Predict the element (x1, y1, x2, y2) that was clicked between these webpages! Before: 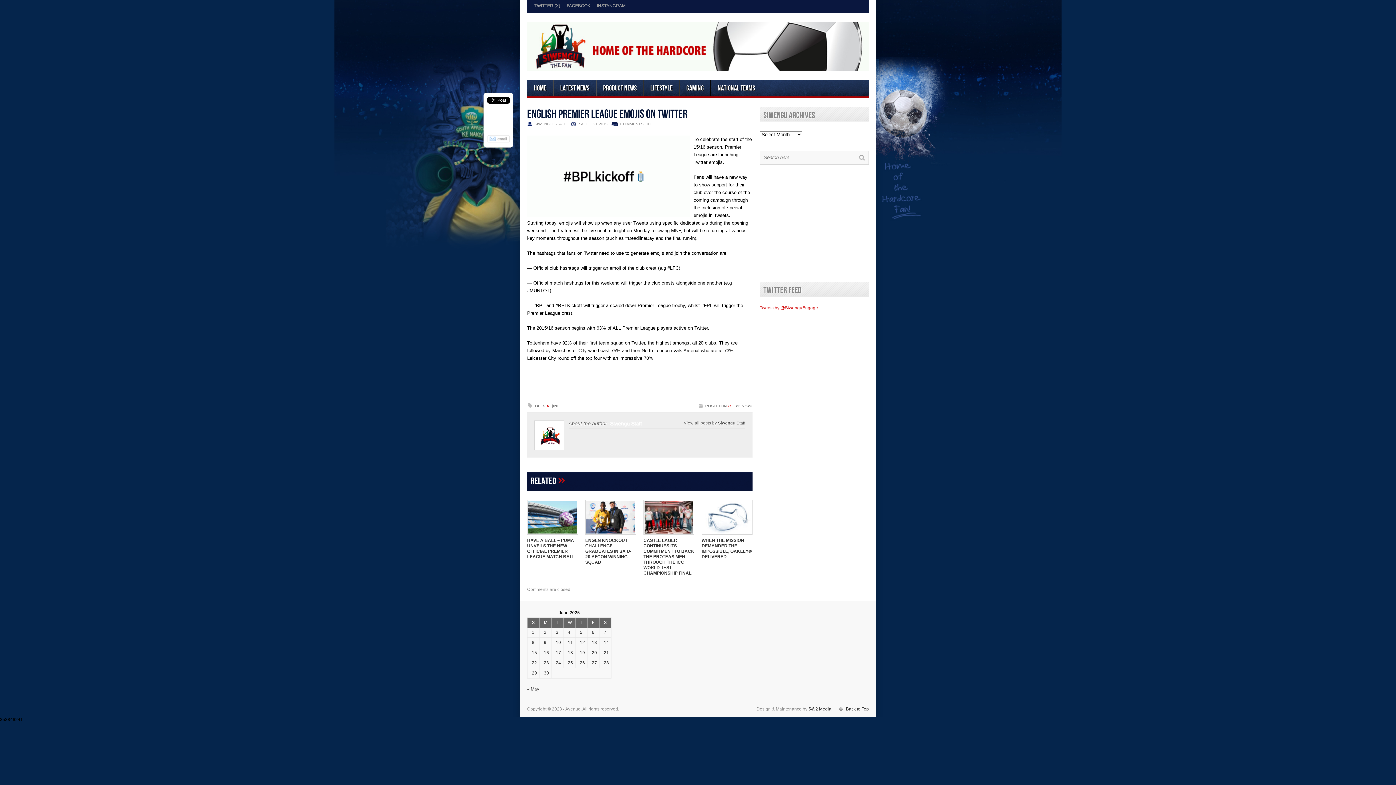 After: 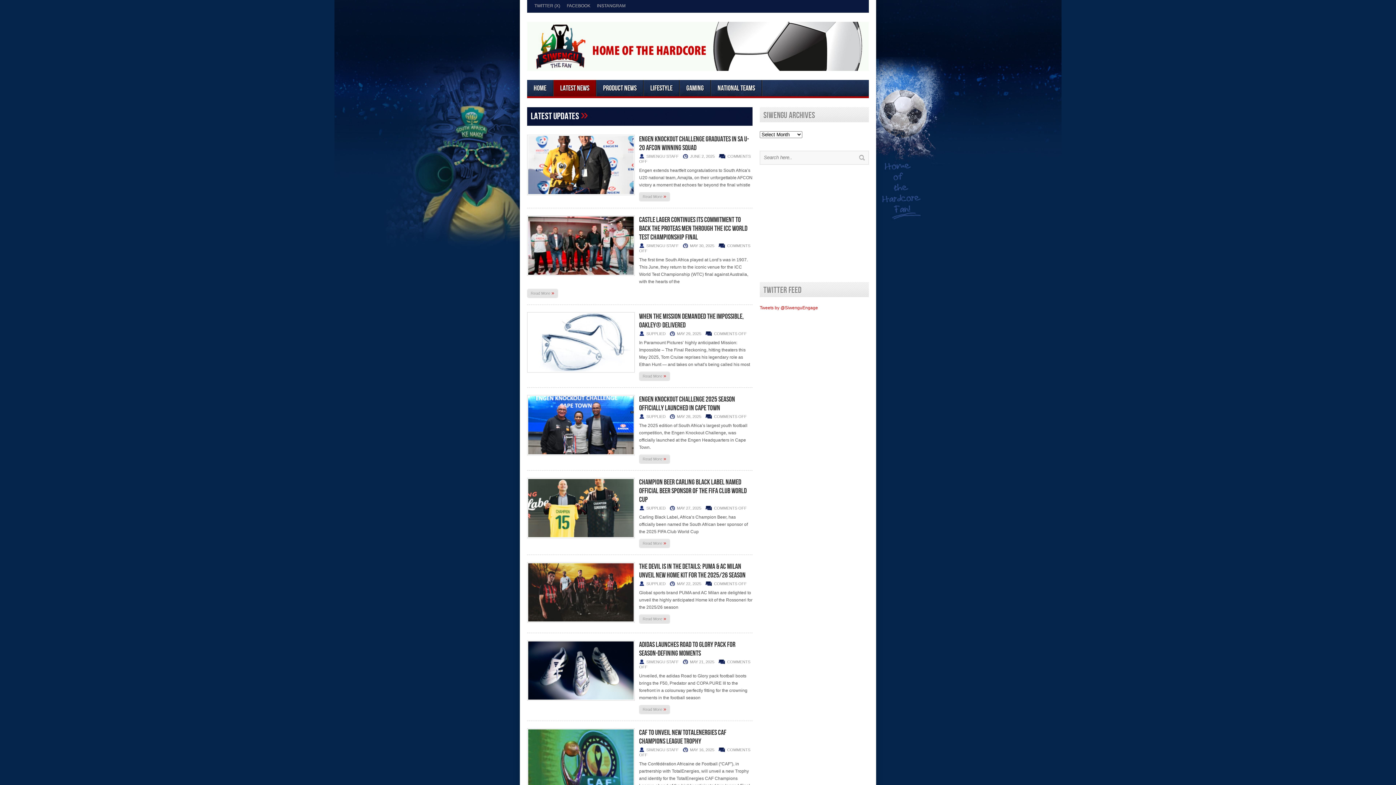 Action: label: Latest News bbox: (553, 80, 596, 96)